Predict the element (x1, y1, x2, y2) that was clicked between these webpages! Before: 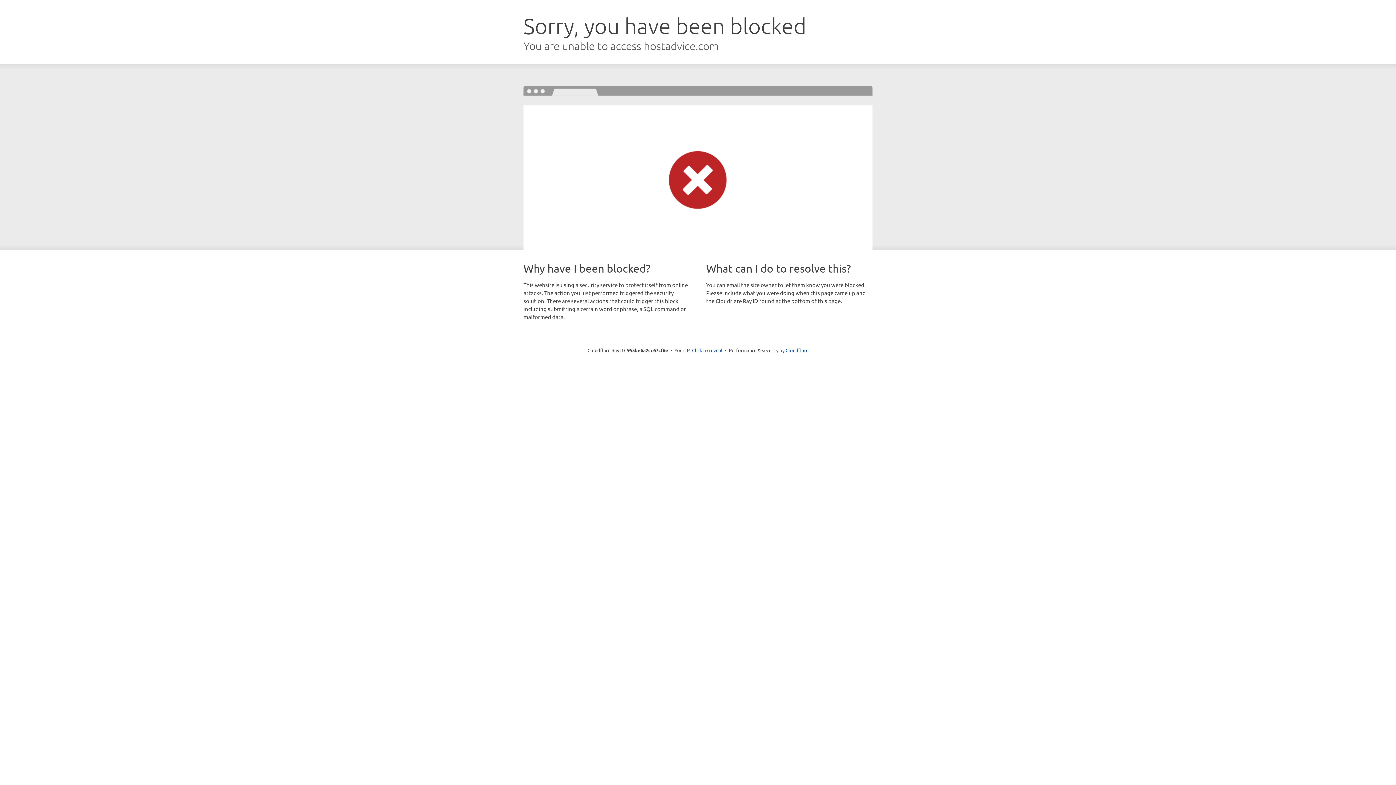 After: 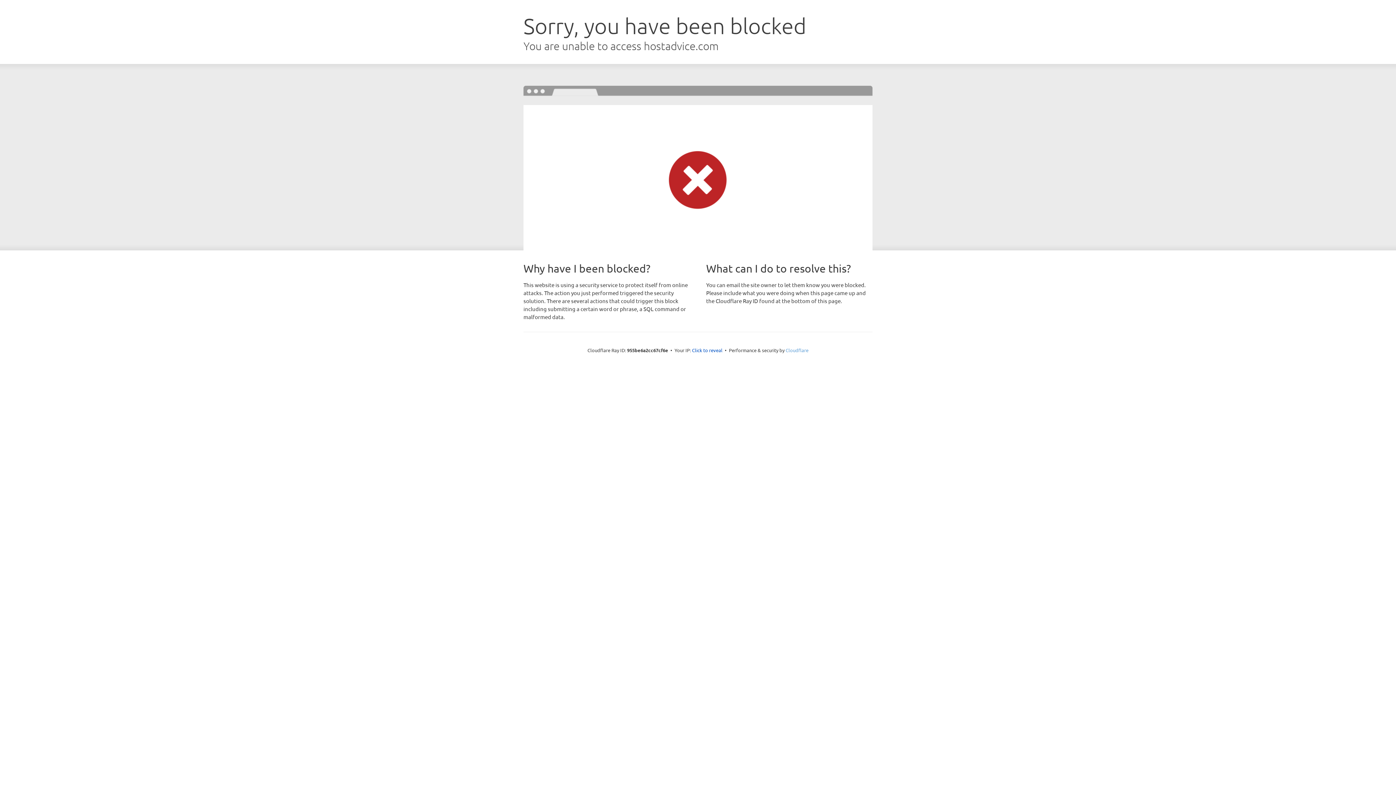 Action: label: Cloudflare bbox: (785, 347, 808, 353)